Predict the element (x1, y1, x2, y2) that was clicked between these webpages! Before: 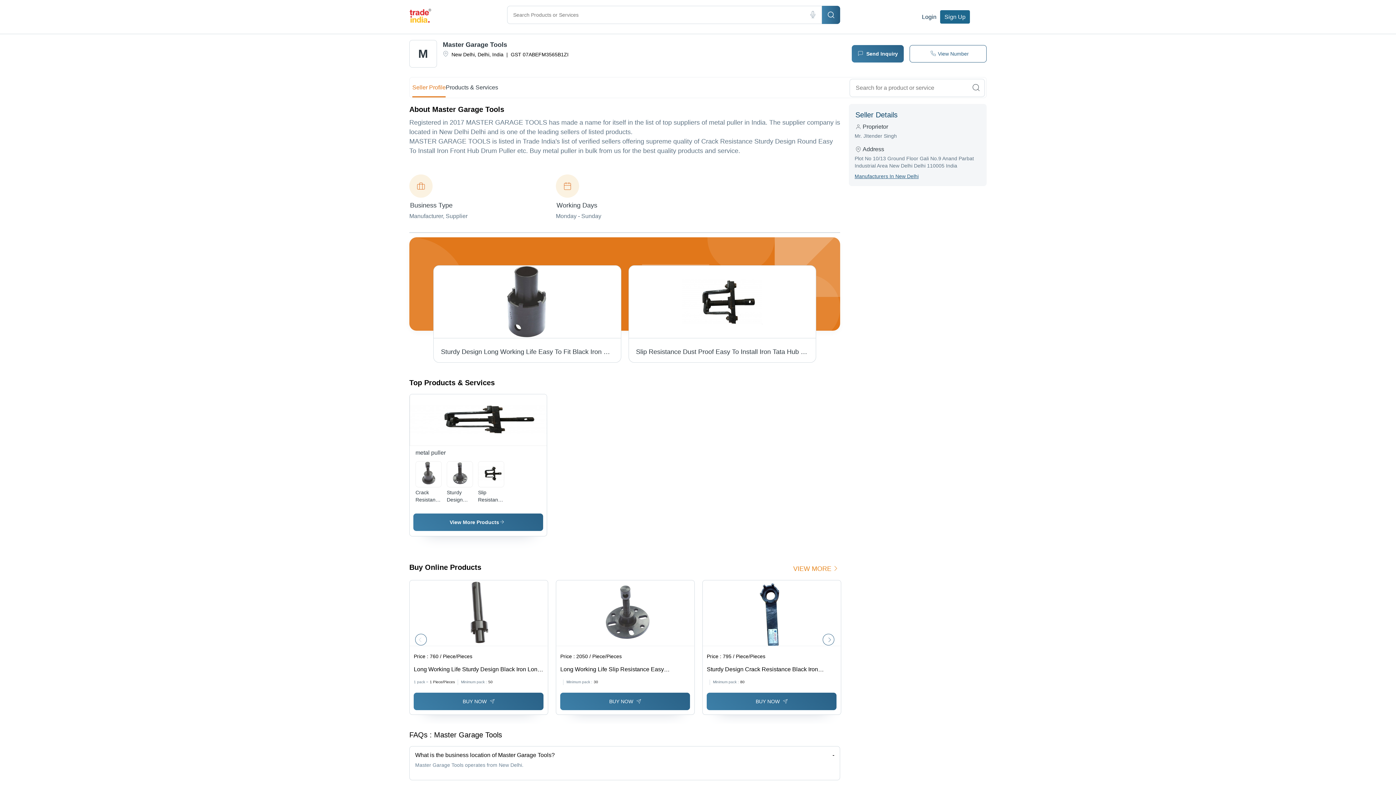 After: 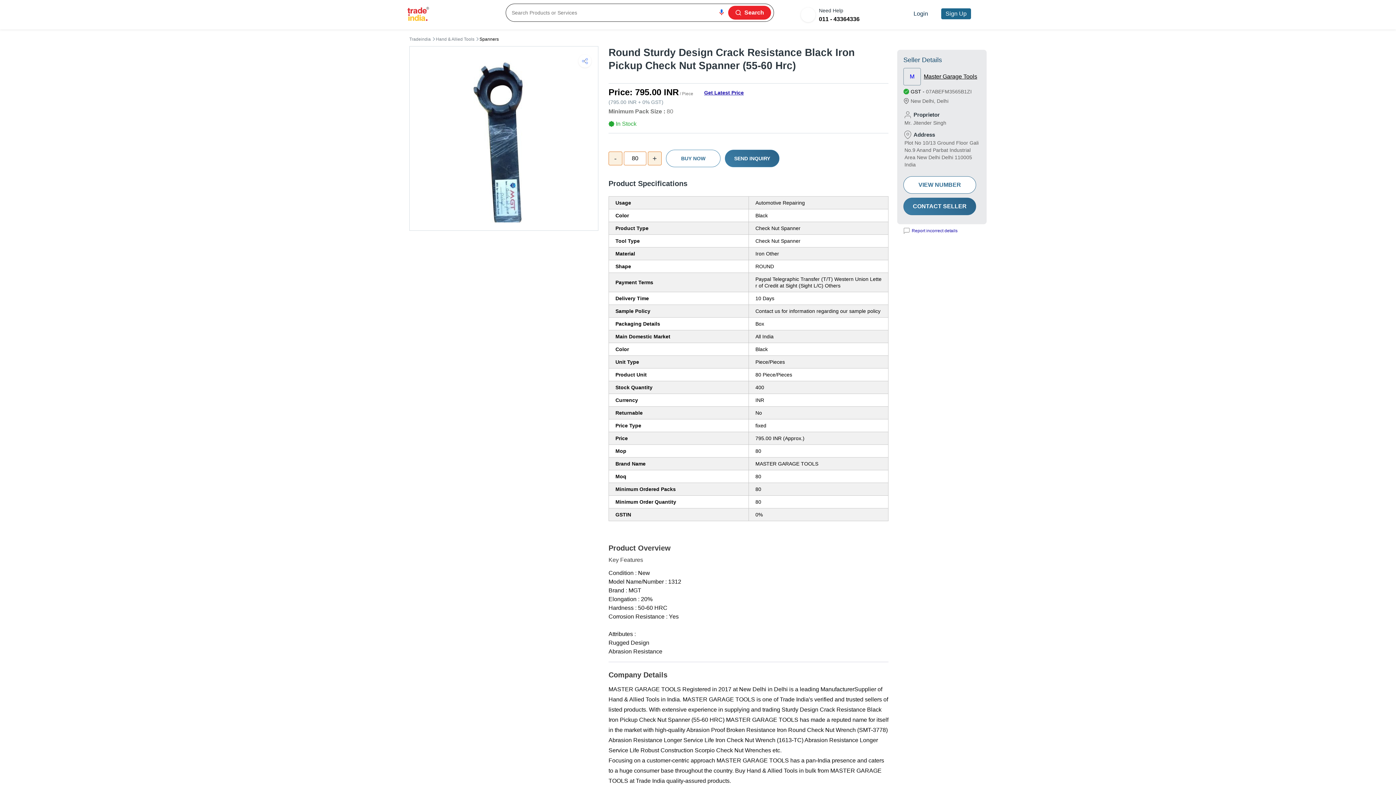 Action: bbox: (703, 580, 840, 651)